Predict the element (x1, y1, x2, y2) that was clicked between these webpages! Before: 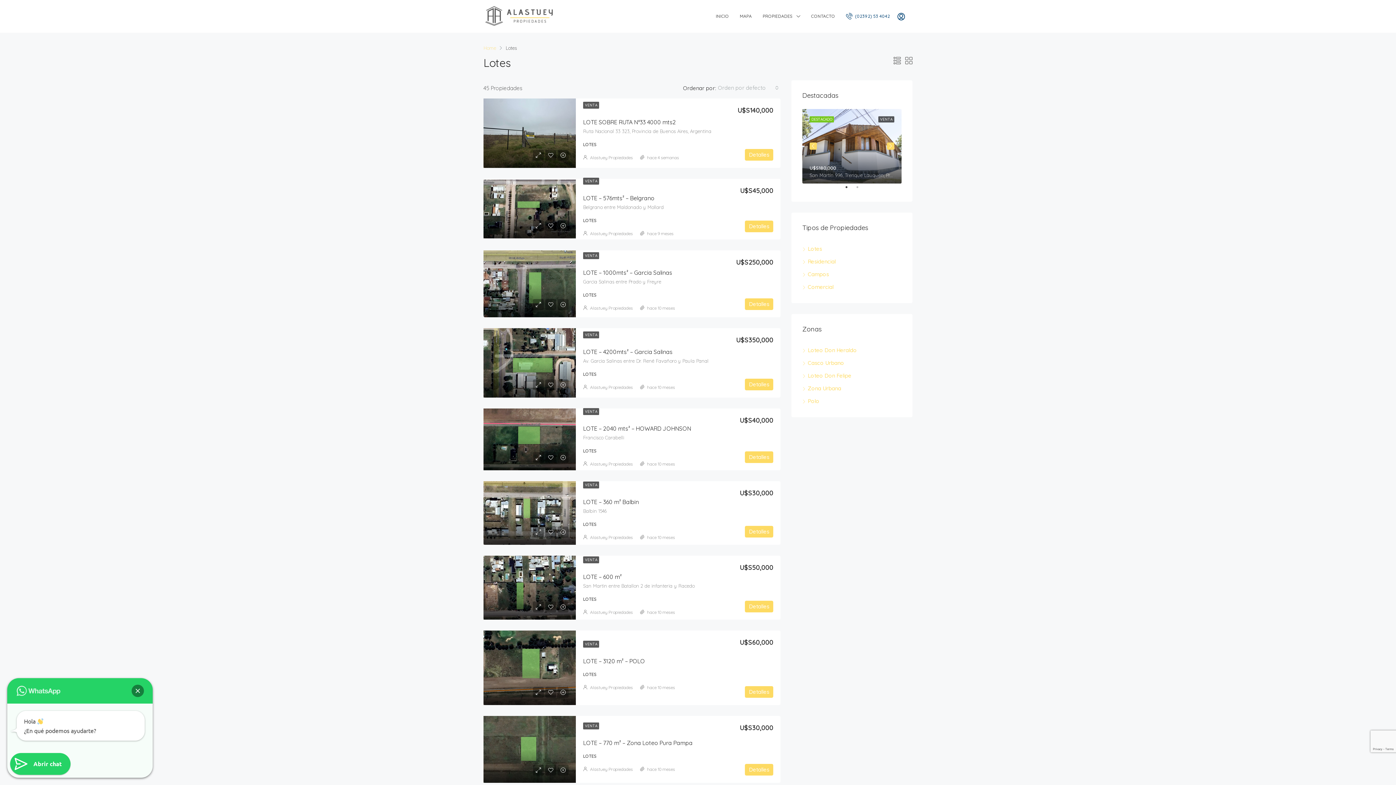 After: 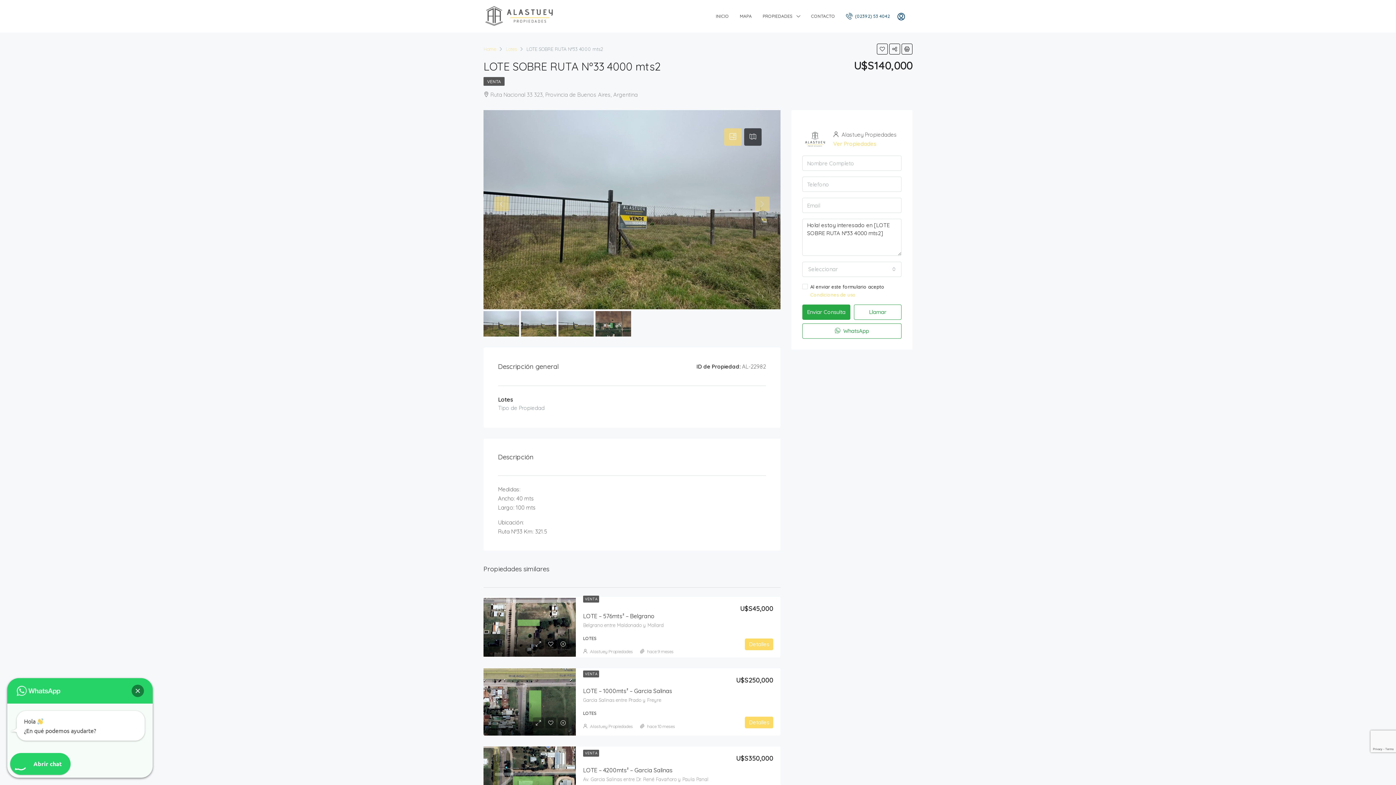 Action: label: LOTE SOBRE RUTA Nº33 4000 mts2 bbox: (583, 118, 676, 125)